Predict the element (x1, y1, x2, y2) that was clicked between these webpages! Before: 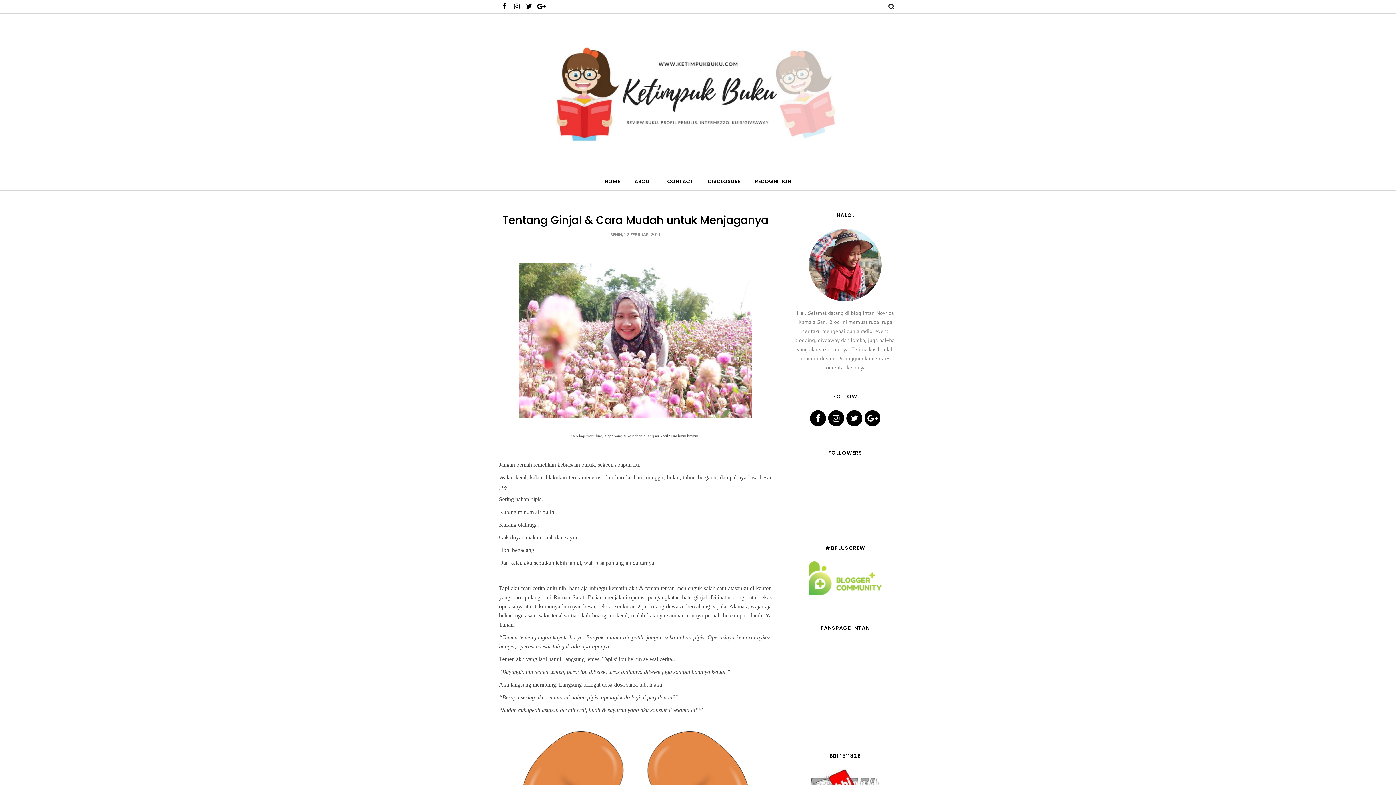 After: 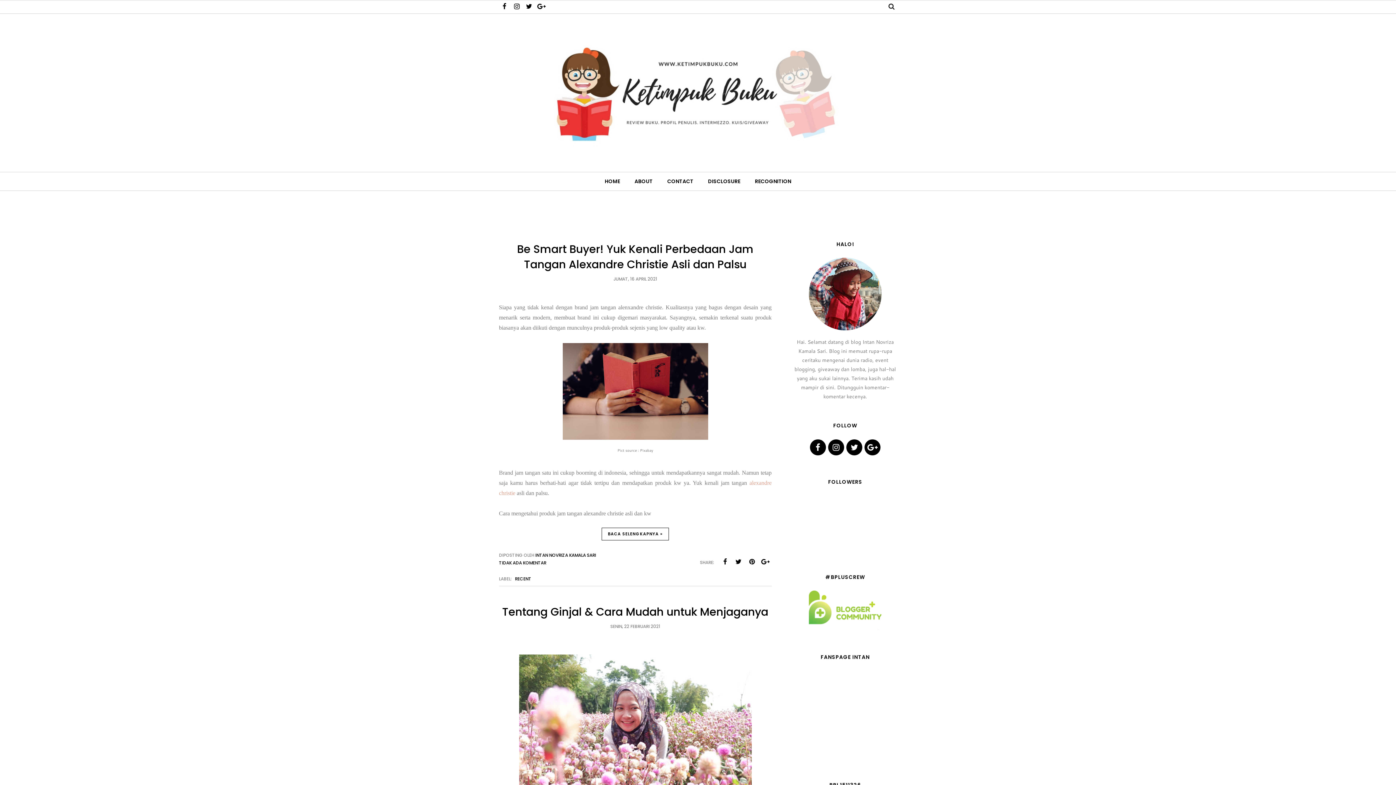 Action: bbox: (499, 35, 897, 150)